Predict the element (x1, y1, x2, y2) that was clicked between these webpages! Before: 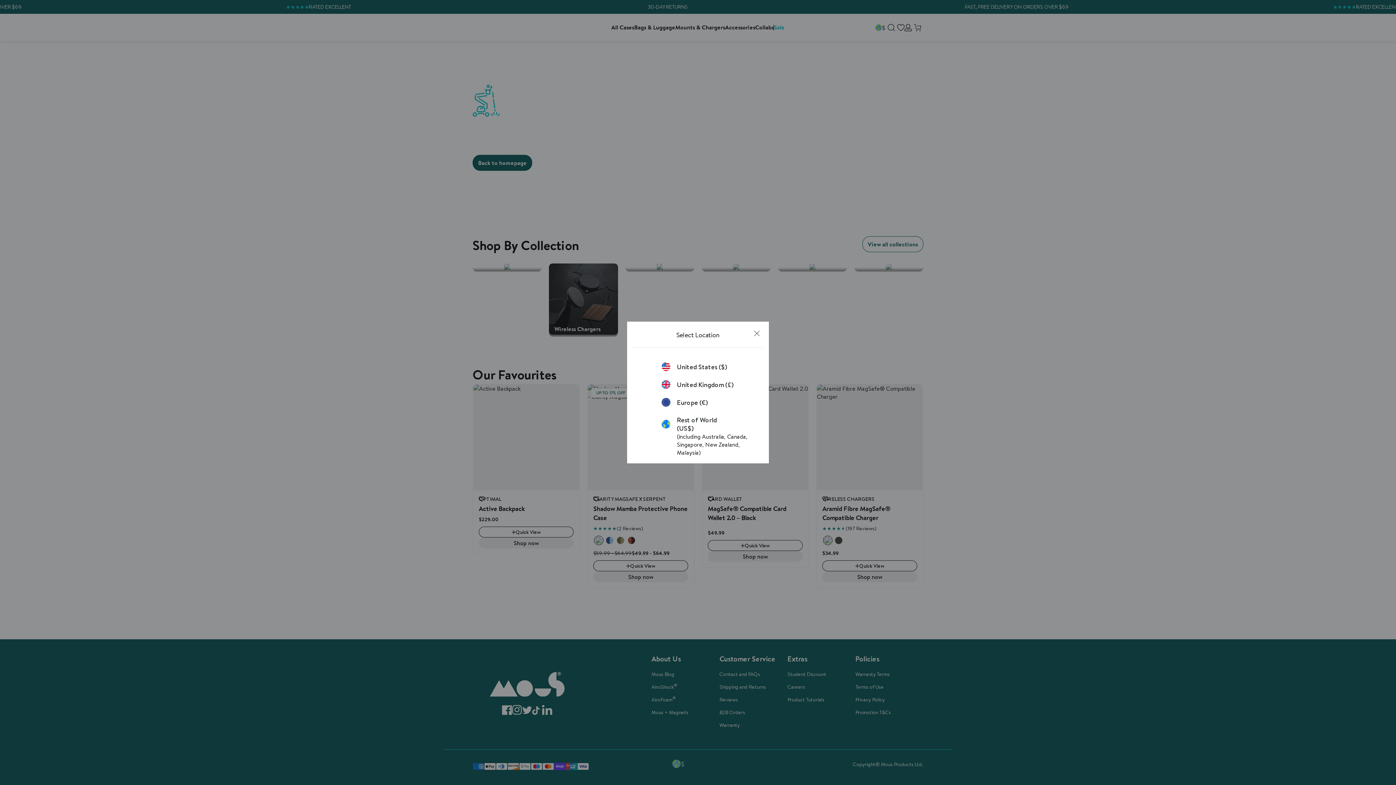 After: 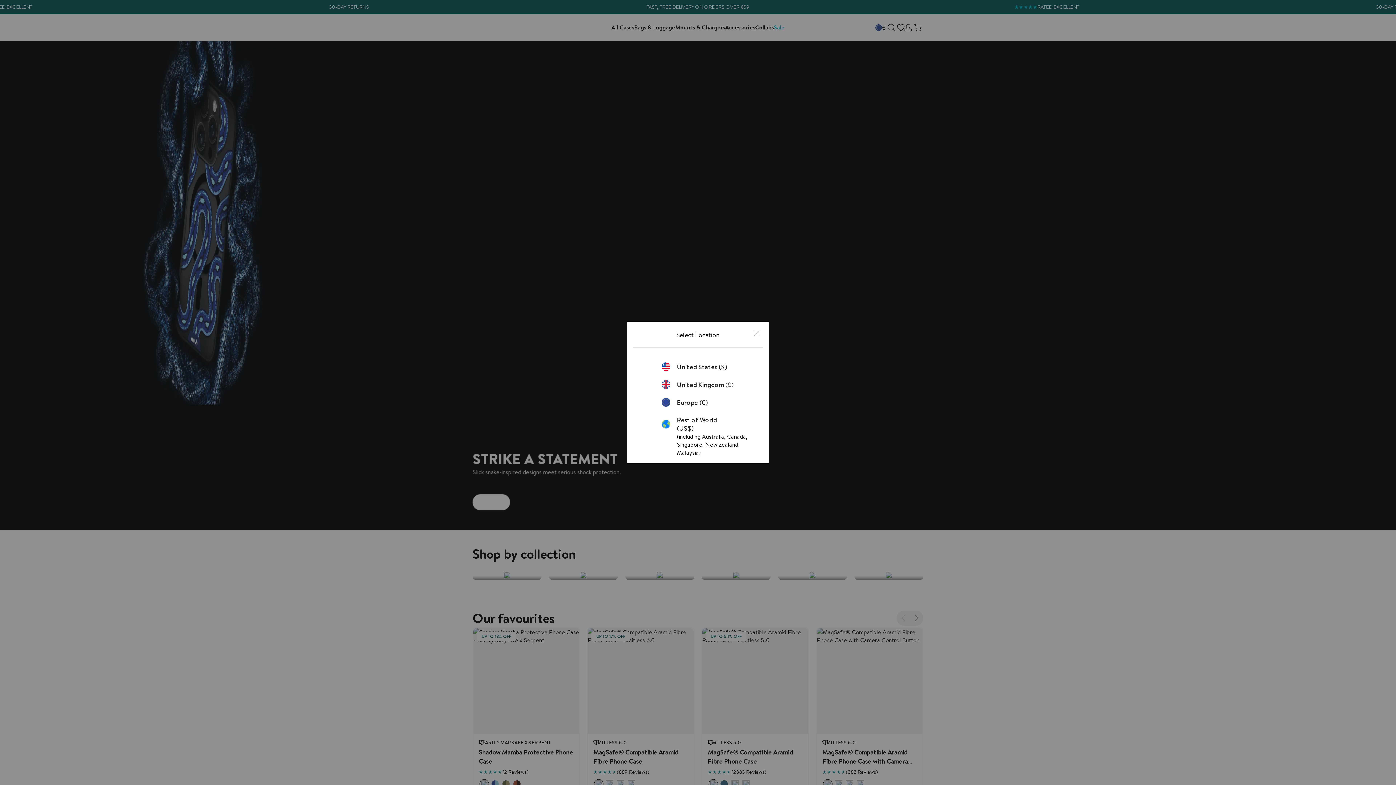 Action: label: Europe (€) bbox: (661, 398, 734, 406)